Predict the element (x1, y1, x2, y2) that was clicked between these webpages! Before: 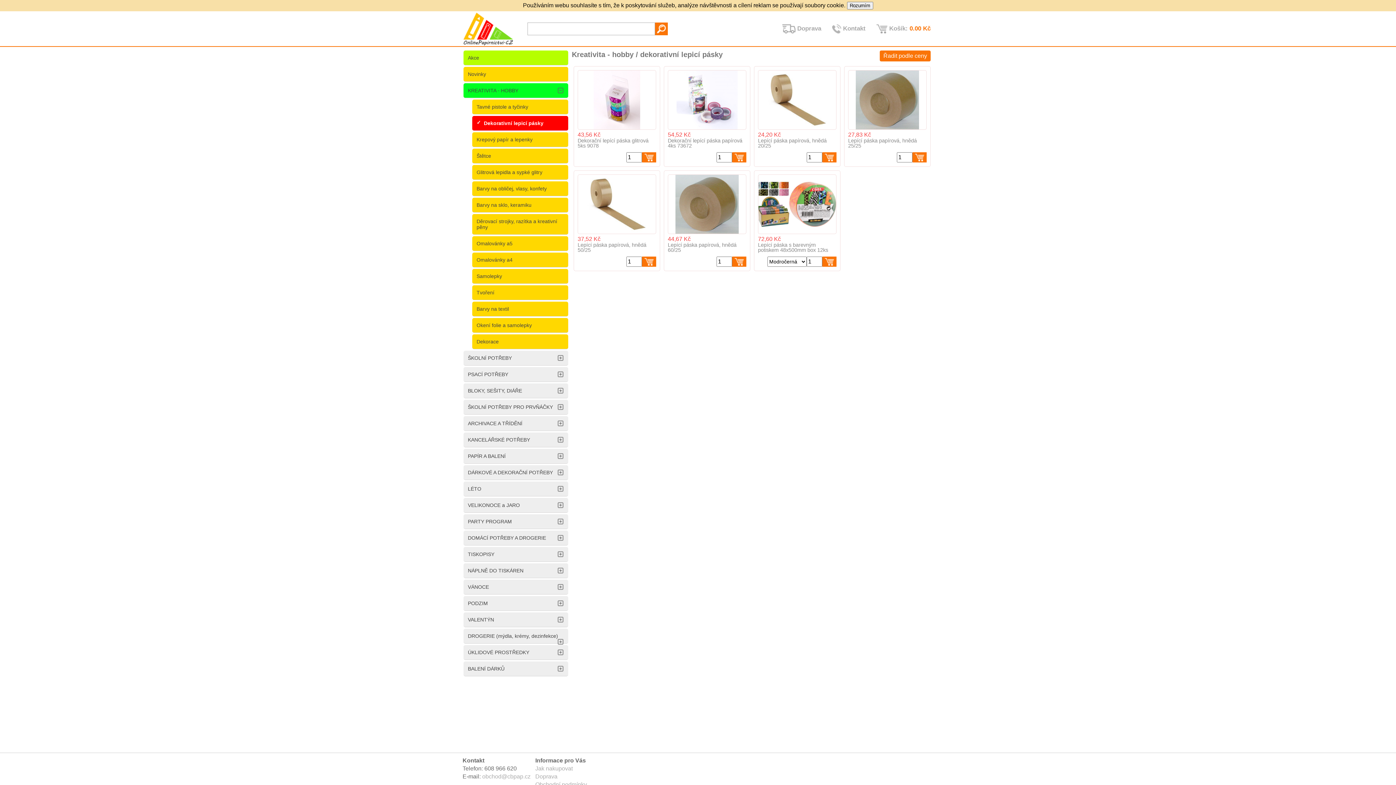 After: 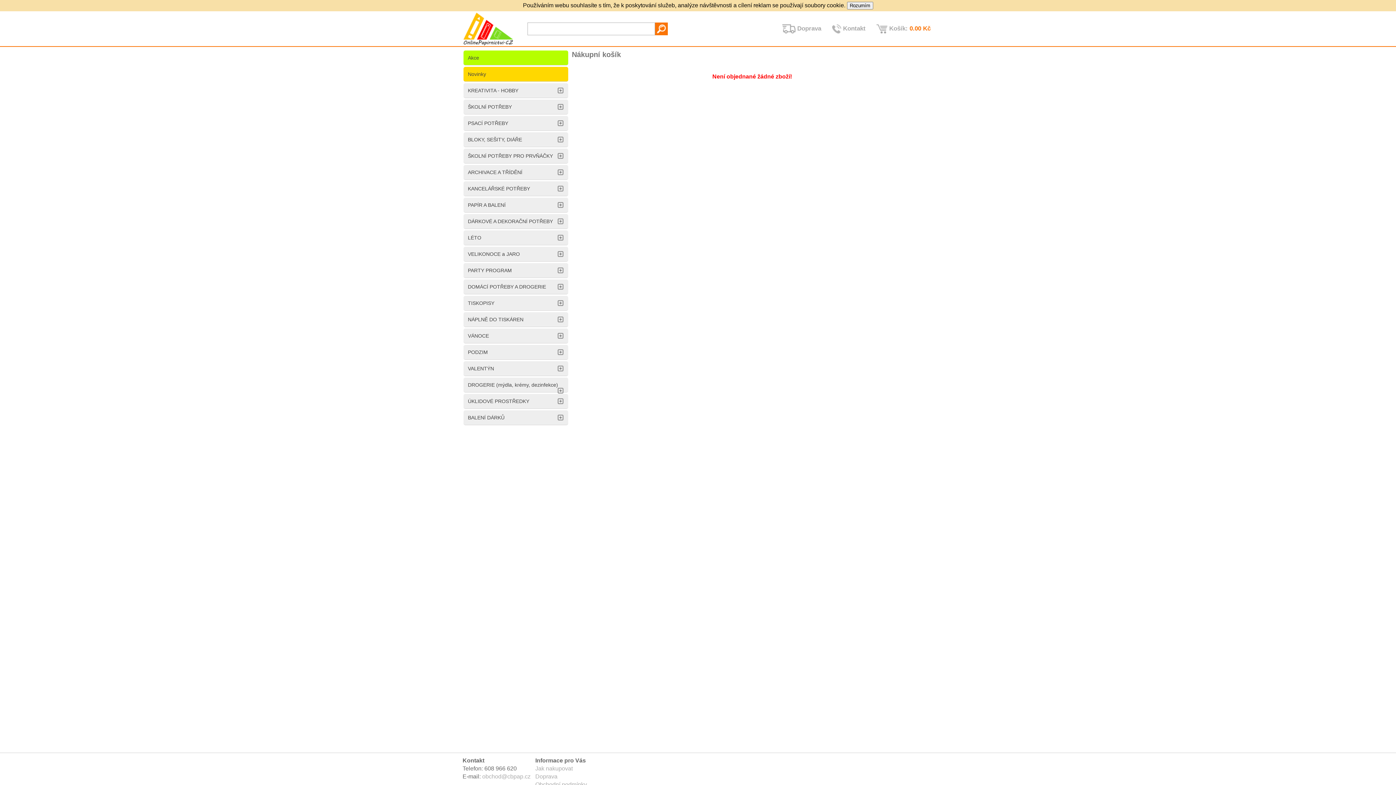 Action: label: Košík: 0.00 Kč bbox: (876, 25, 930, 32)